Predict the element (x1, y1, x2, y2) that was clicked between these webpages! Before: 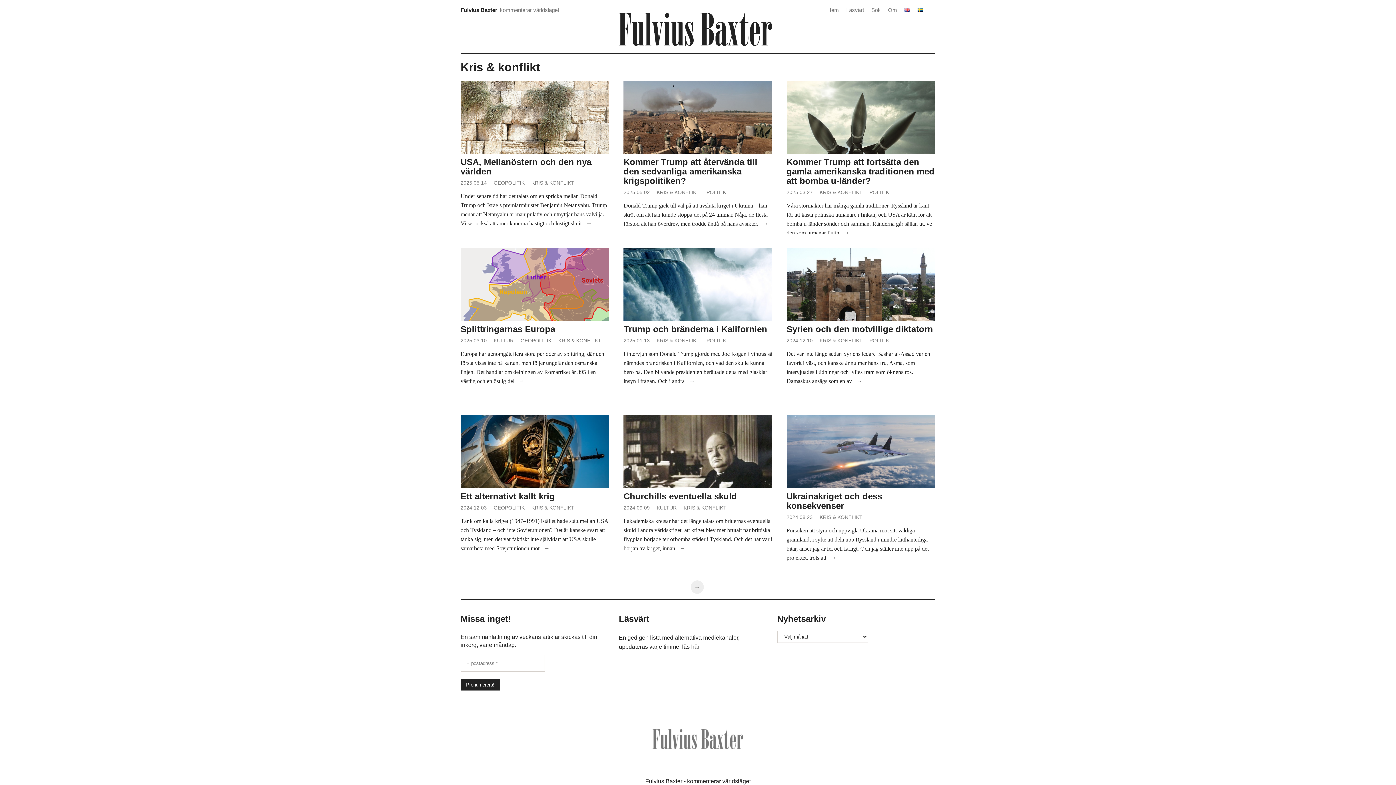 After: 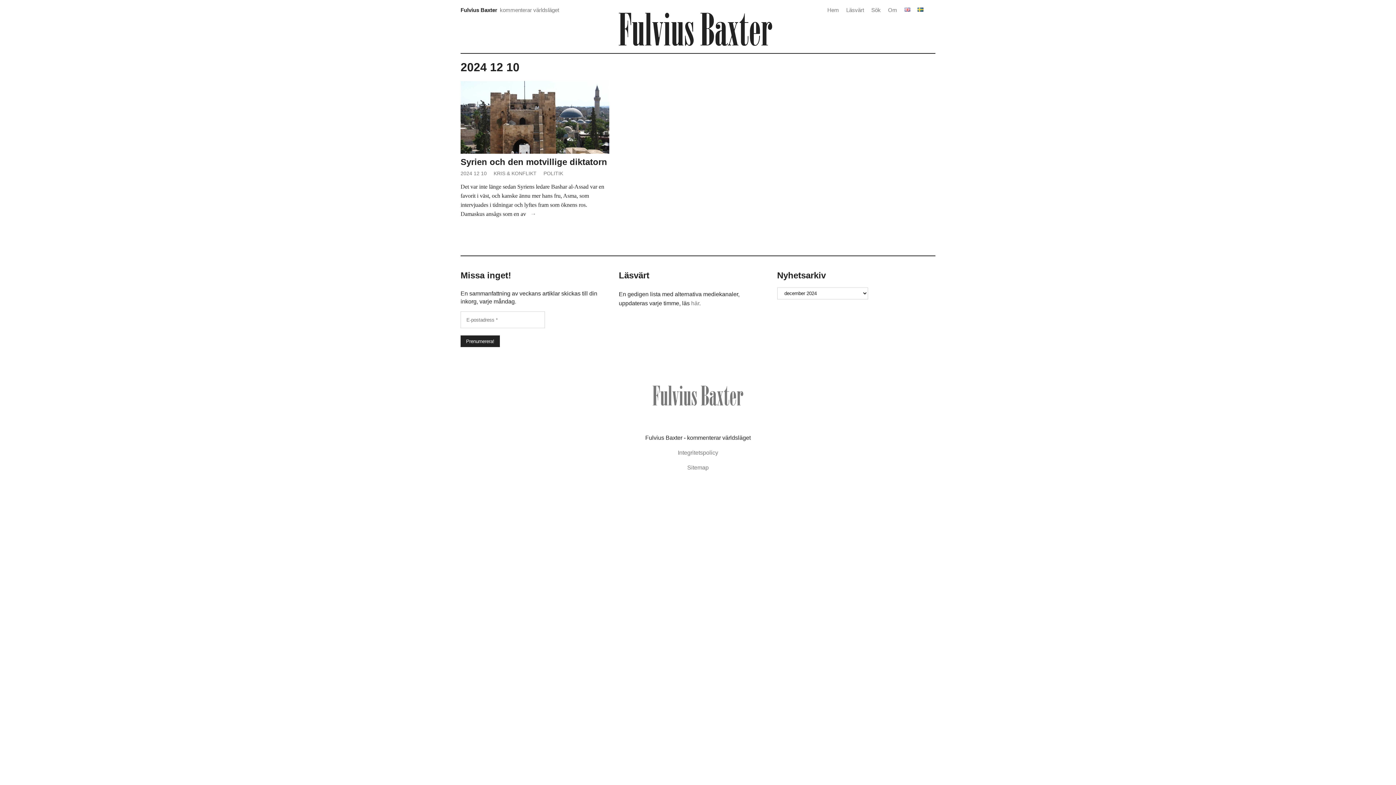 Action: label: 2024 12 10 bbox: (786, 337, 812, 343)